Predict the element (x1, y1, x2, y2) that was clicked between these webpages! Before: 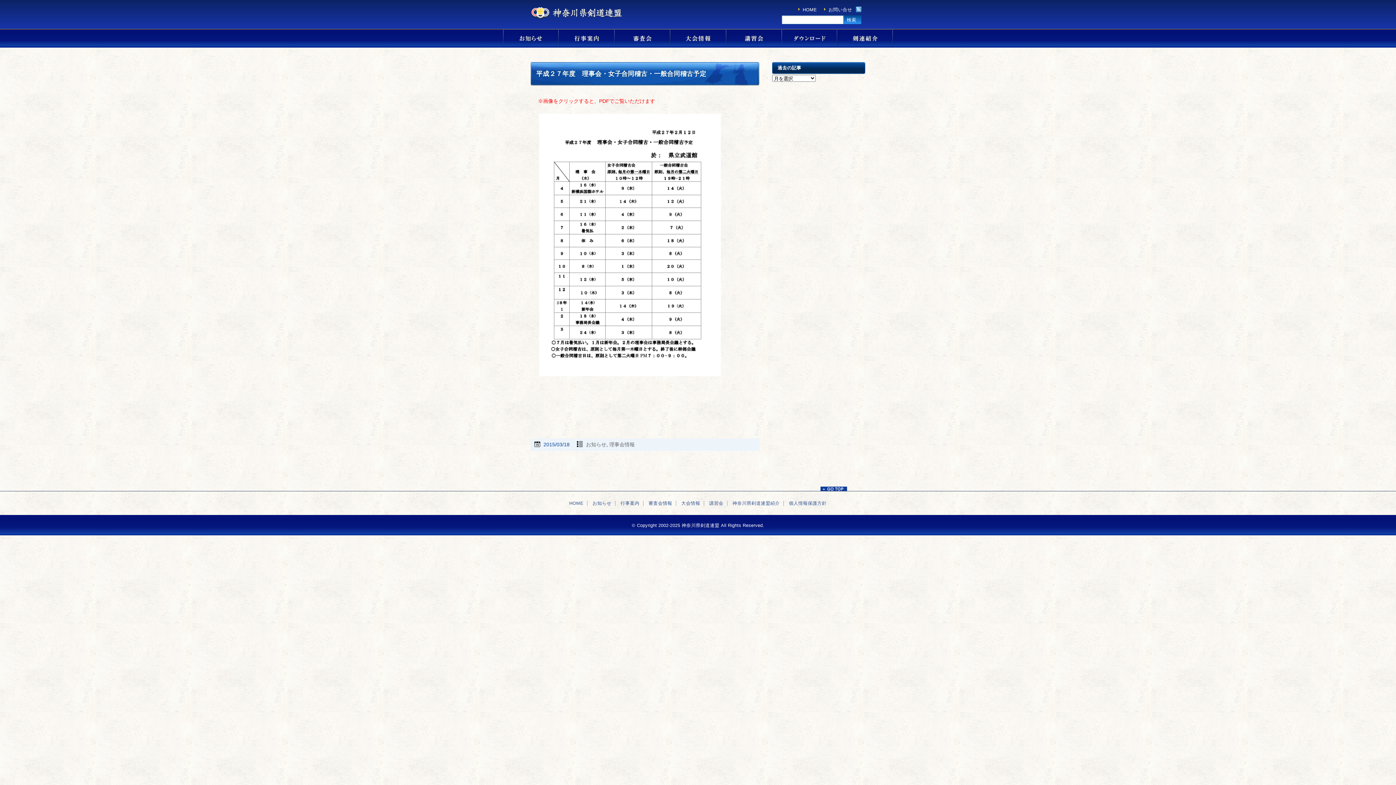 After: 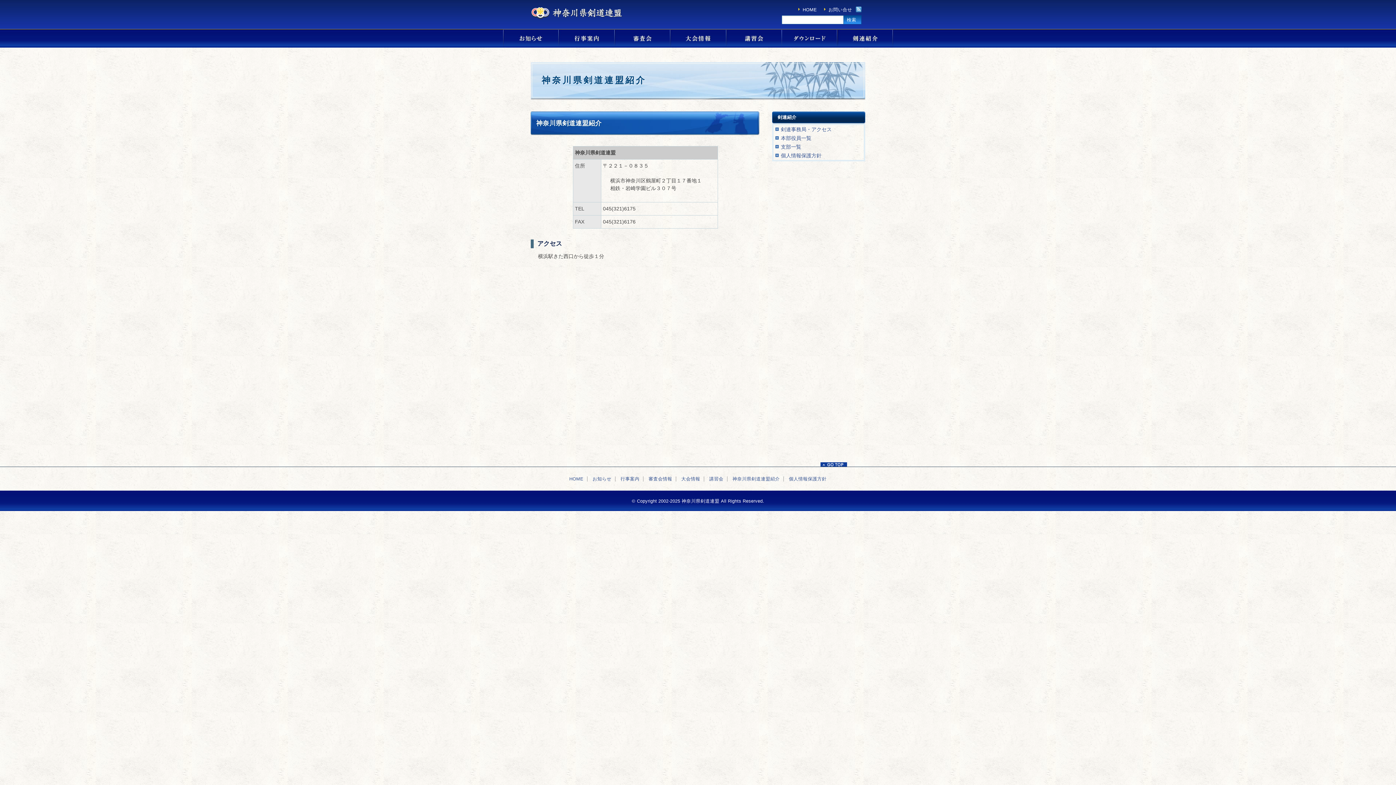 Action: label: お問い合せ bbox: (828, 7, 852, 12)